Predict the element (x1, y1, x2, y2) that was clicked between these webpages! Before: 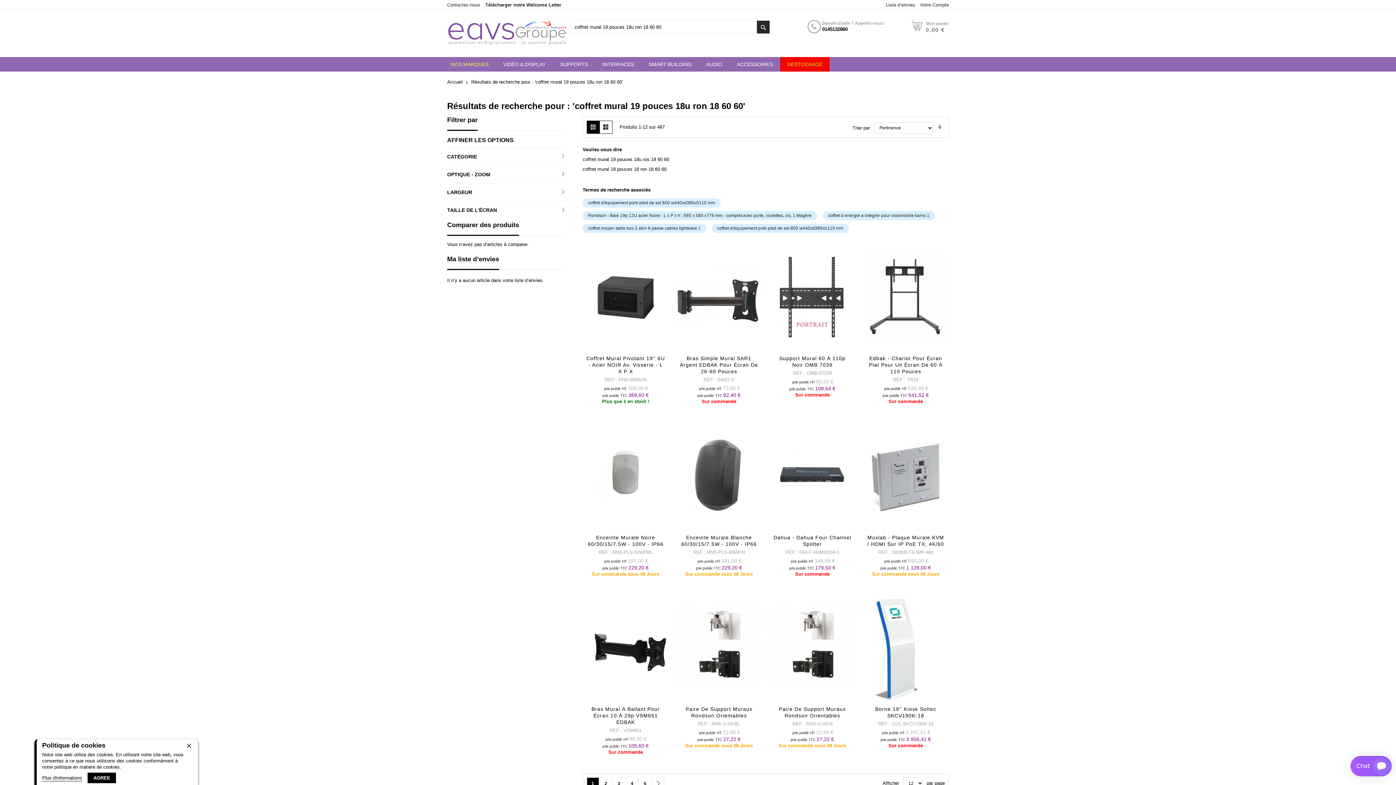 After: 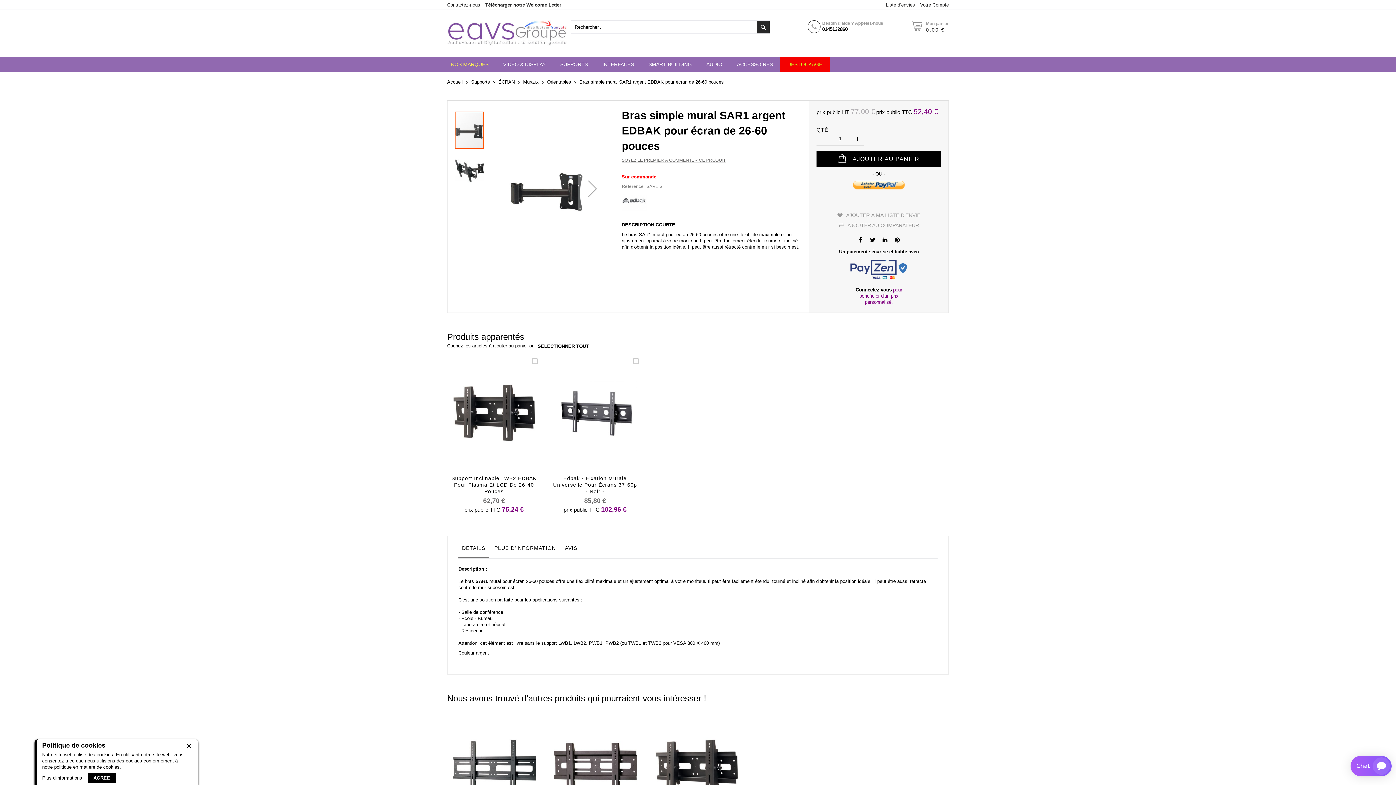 Action: bbox: (676, 244, 762, 249)